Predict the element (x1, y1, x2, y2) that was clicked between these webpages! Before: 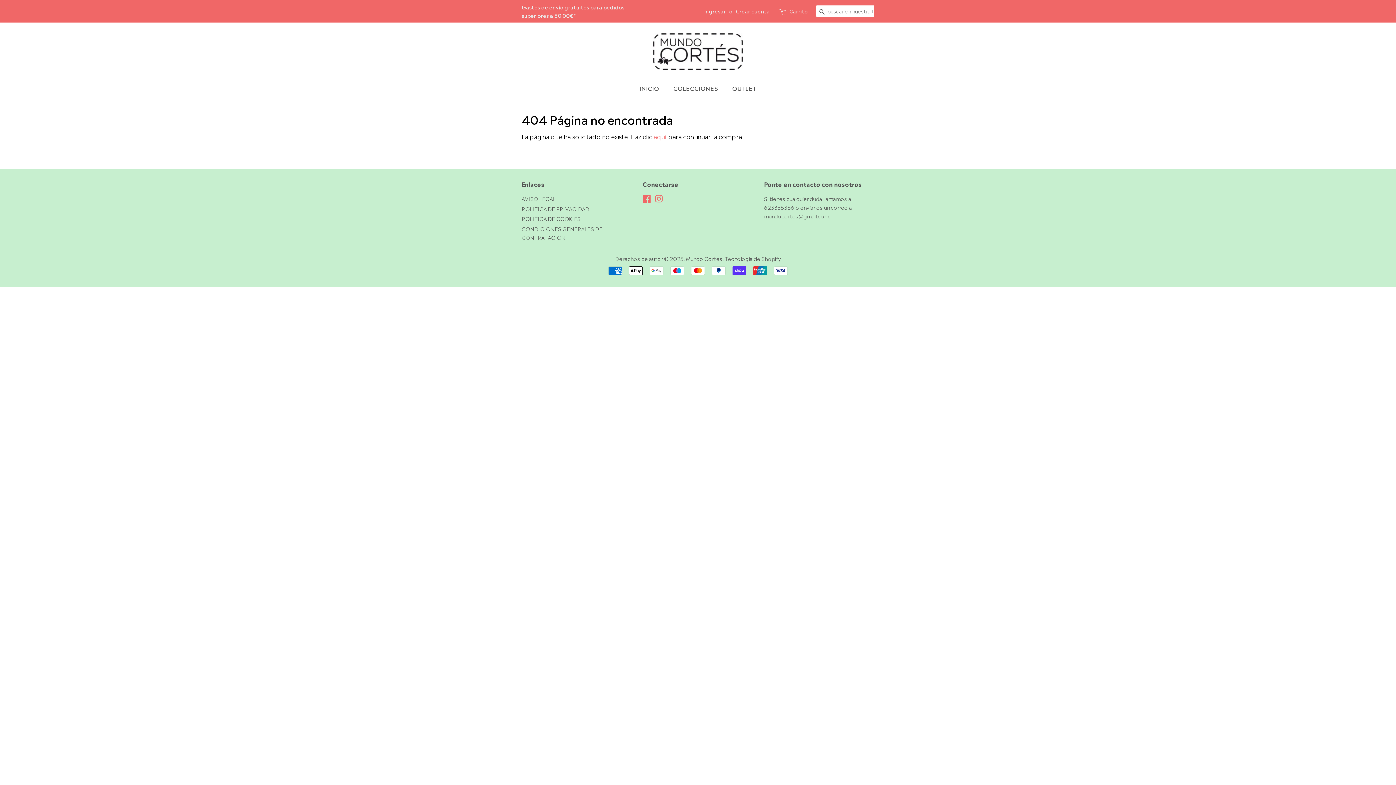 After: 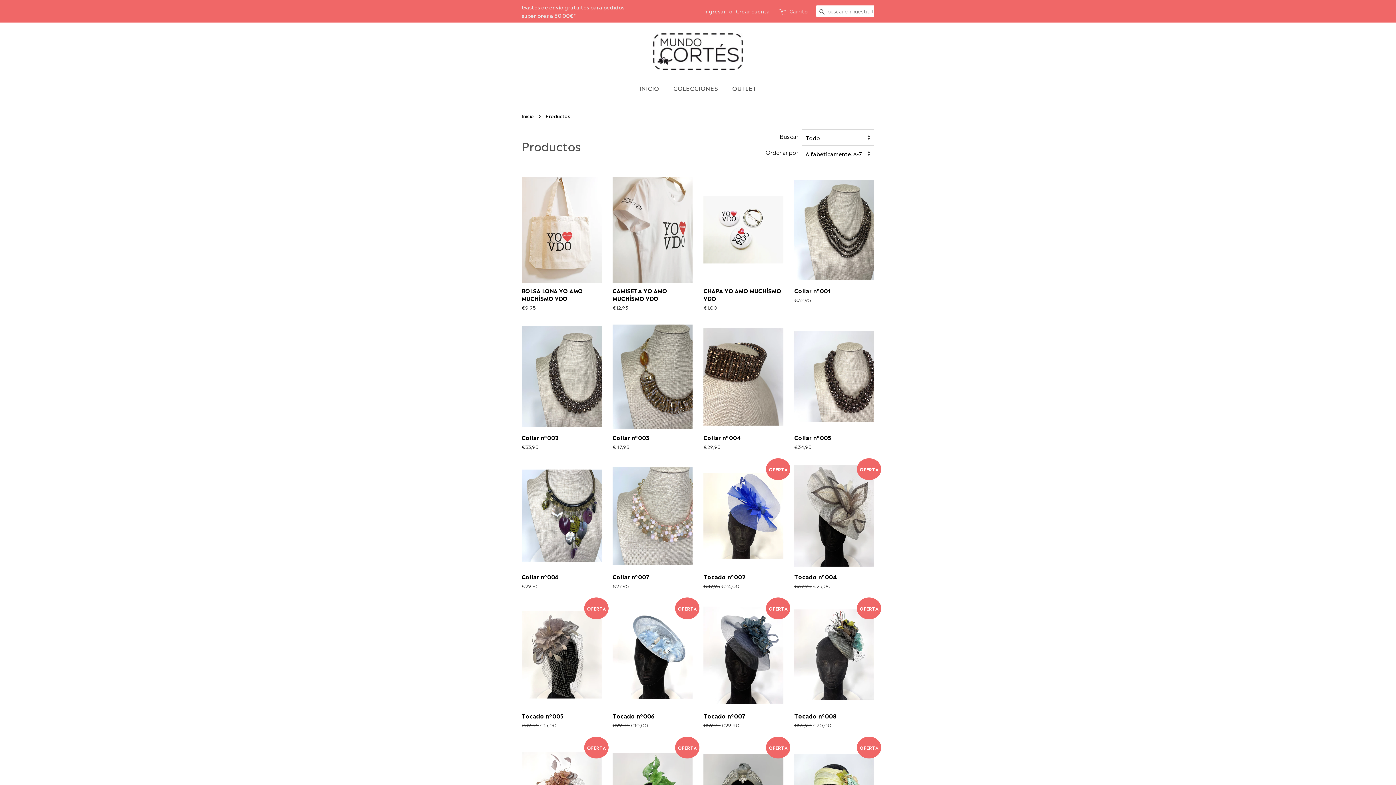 Action: bbox: (653, 131, 666, 140) label: aquí